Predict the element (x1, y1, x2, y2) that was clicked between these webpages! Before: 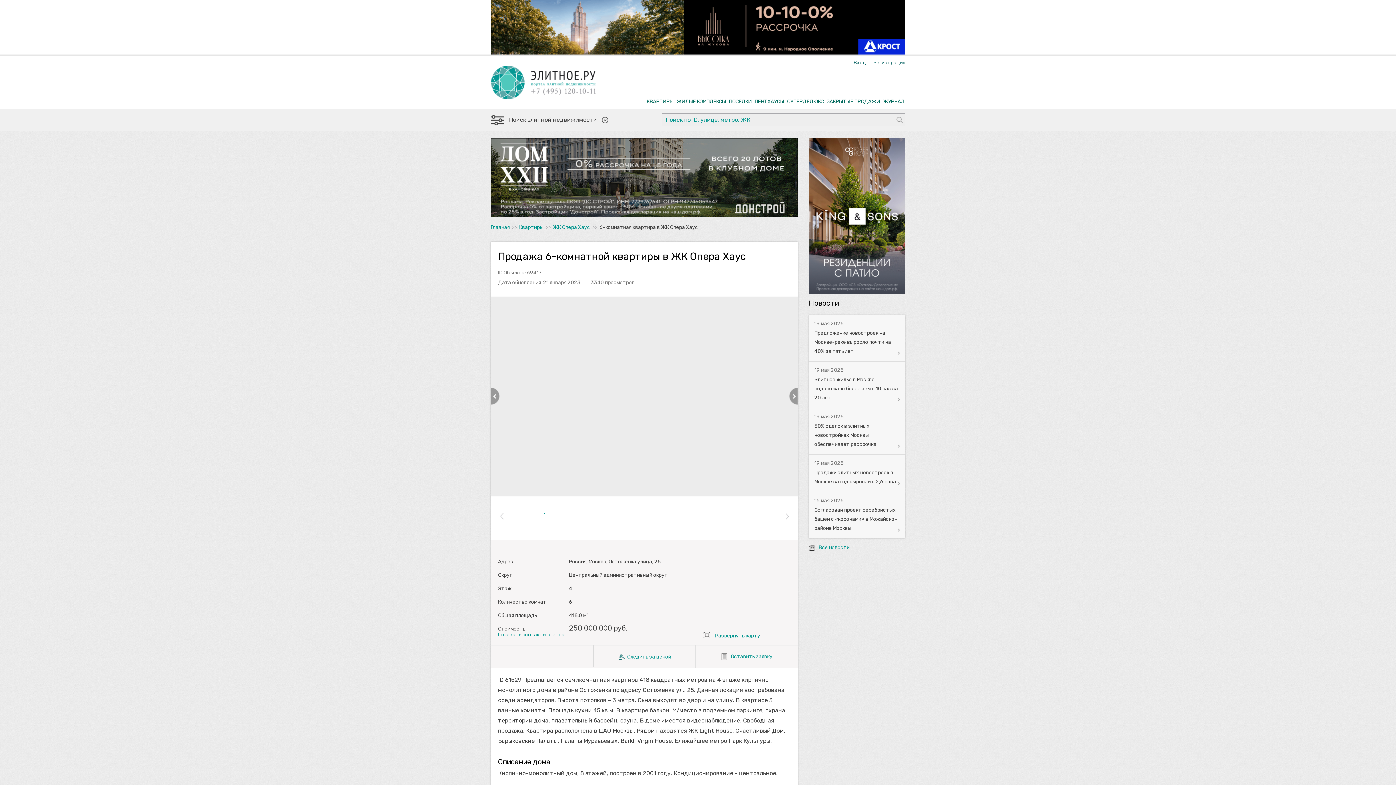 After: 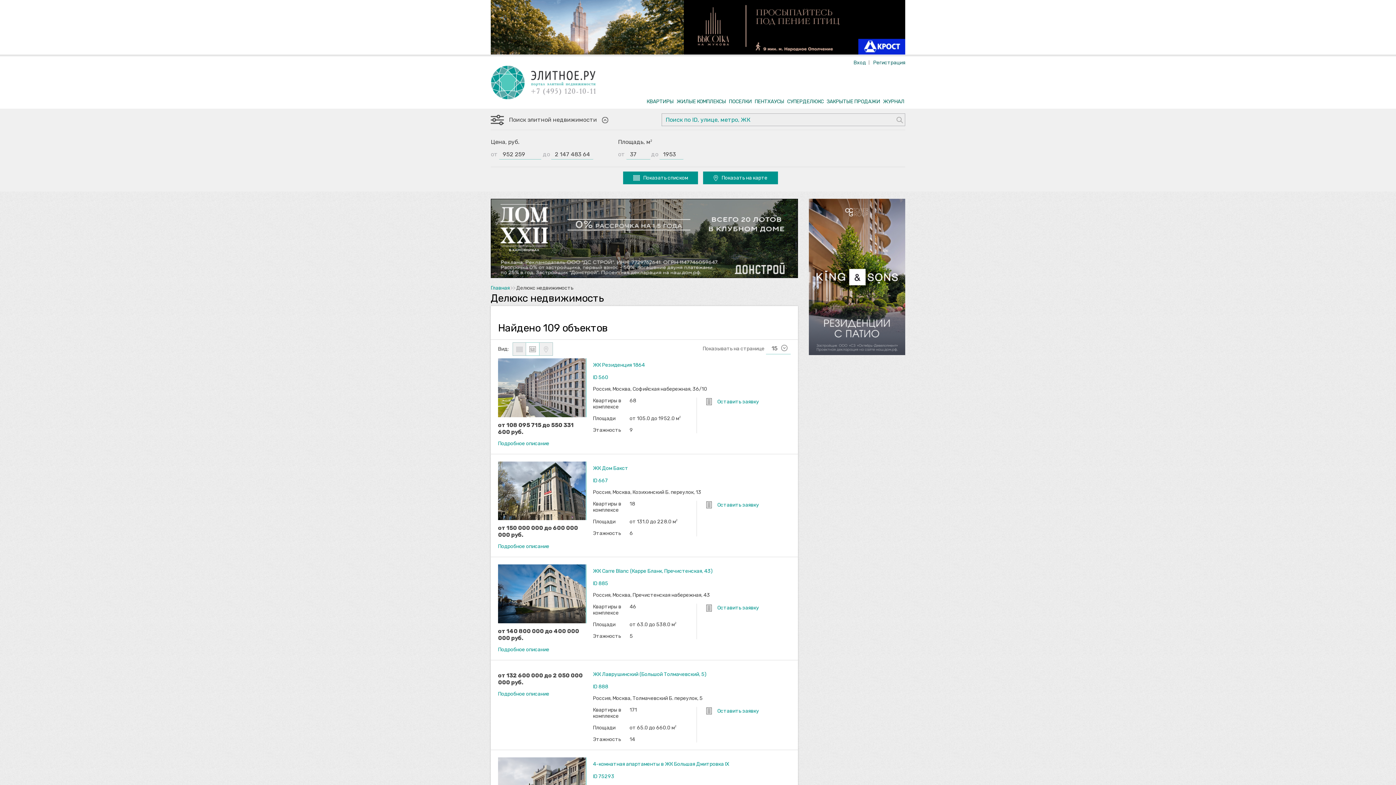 Action: label: СУПЕРДЕЛЮКС bbox: (787, 98, 824, 104)